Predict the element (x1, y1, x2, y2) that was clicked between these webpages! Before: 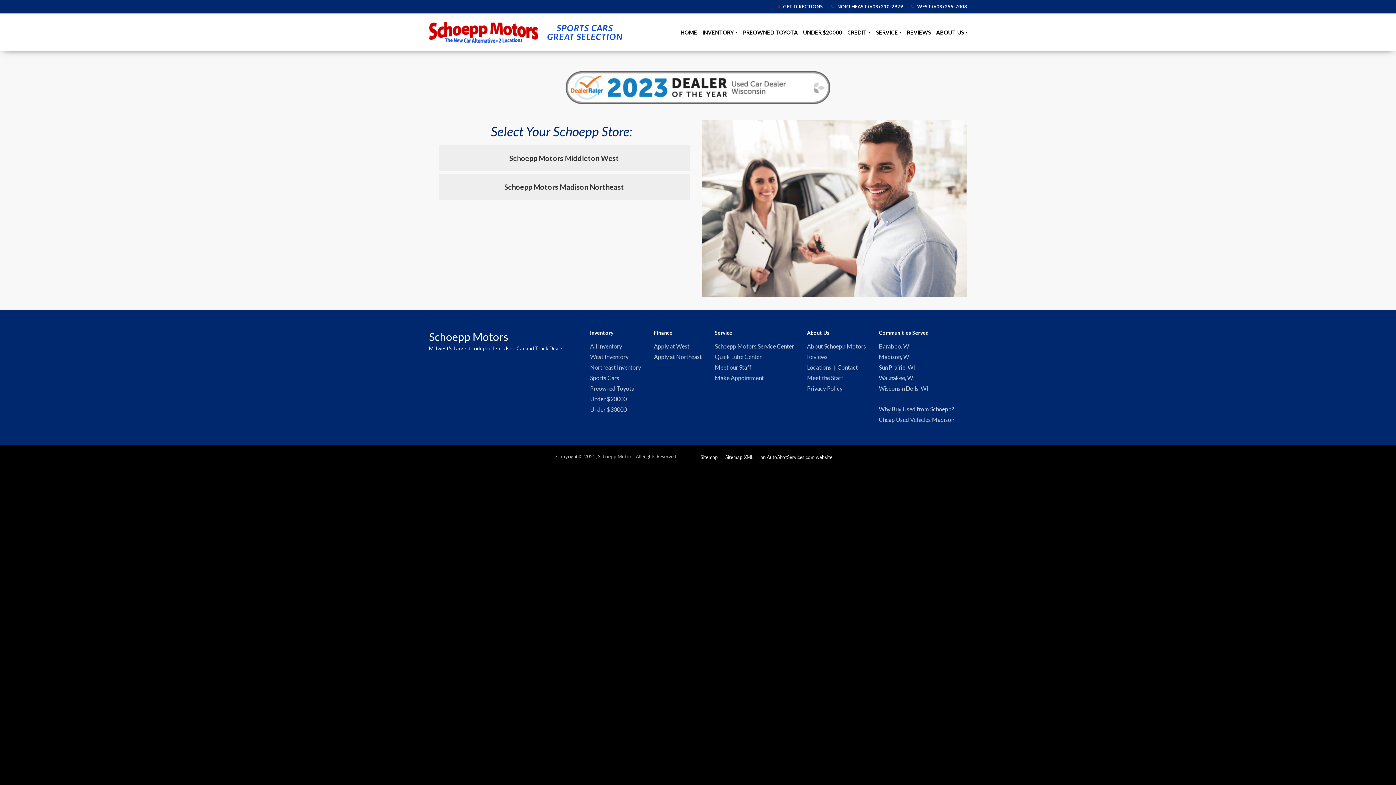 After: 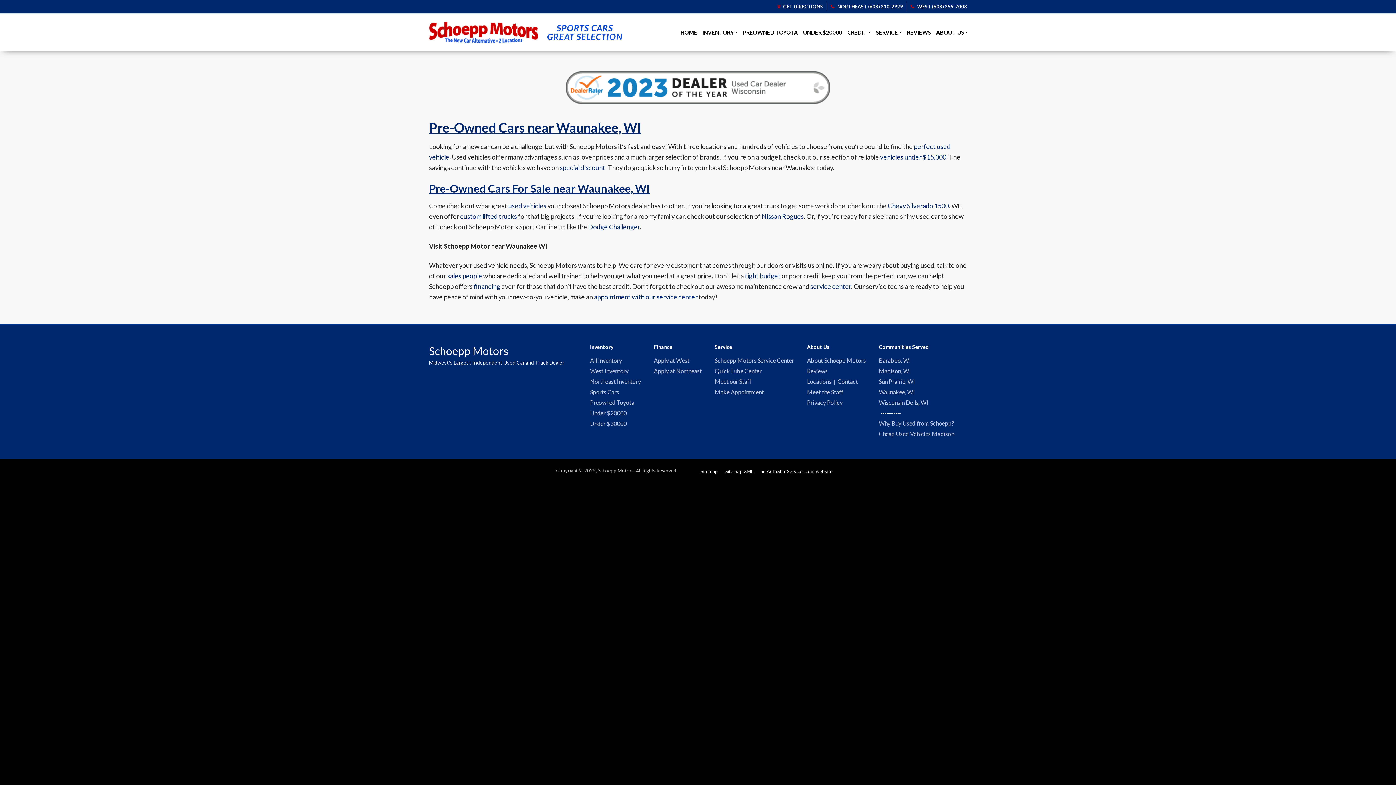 Action: label: Waunakee, WI bbox: (879, 374, 915, 381)